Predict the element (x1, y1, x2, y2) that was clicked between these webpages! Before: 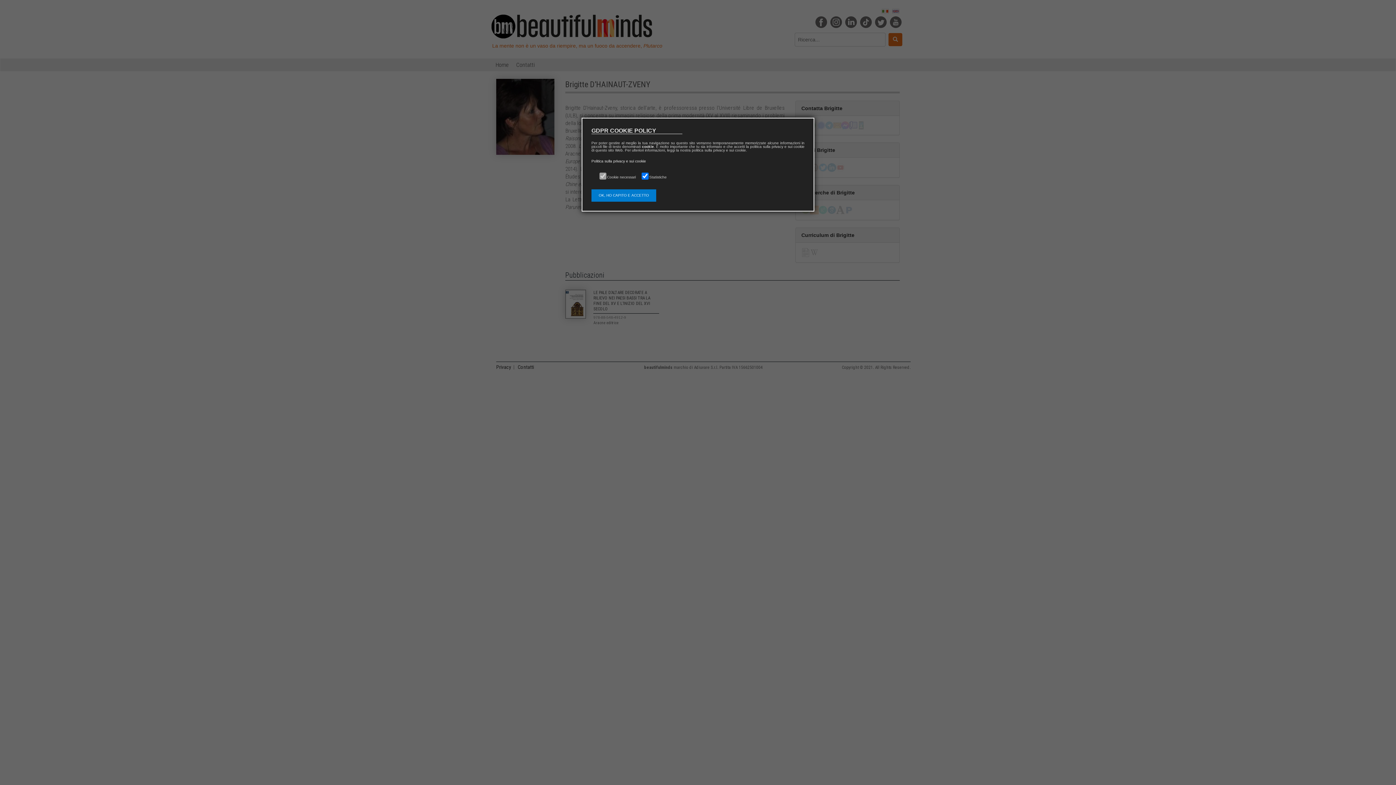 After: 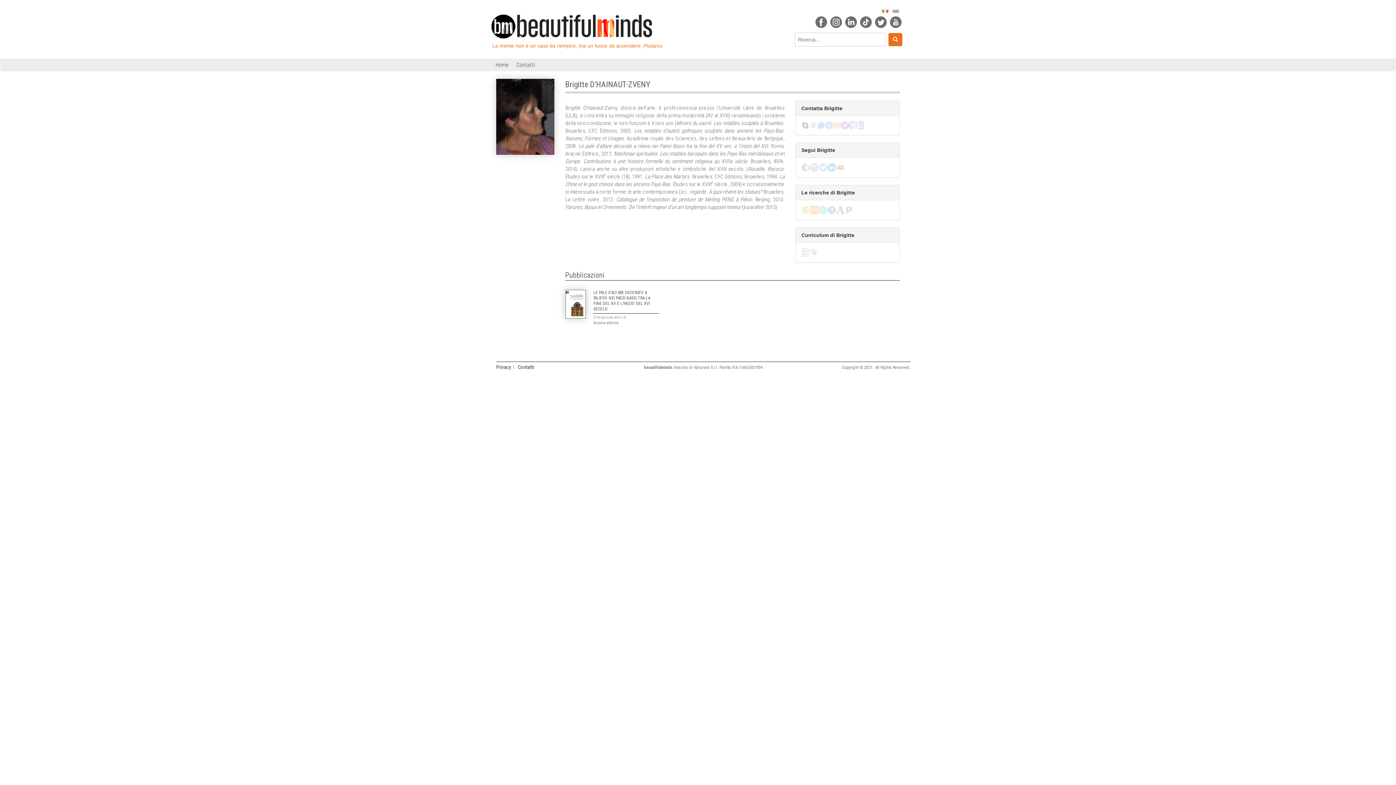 Action: label: OK, HO CAPITO E ACCETTO bbox: (591, 189, 656, 201)